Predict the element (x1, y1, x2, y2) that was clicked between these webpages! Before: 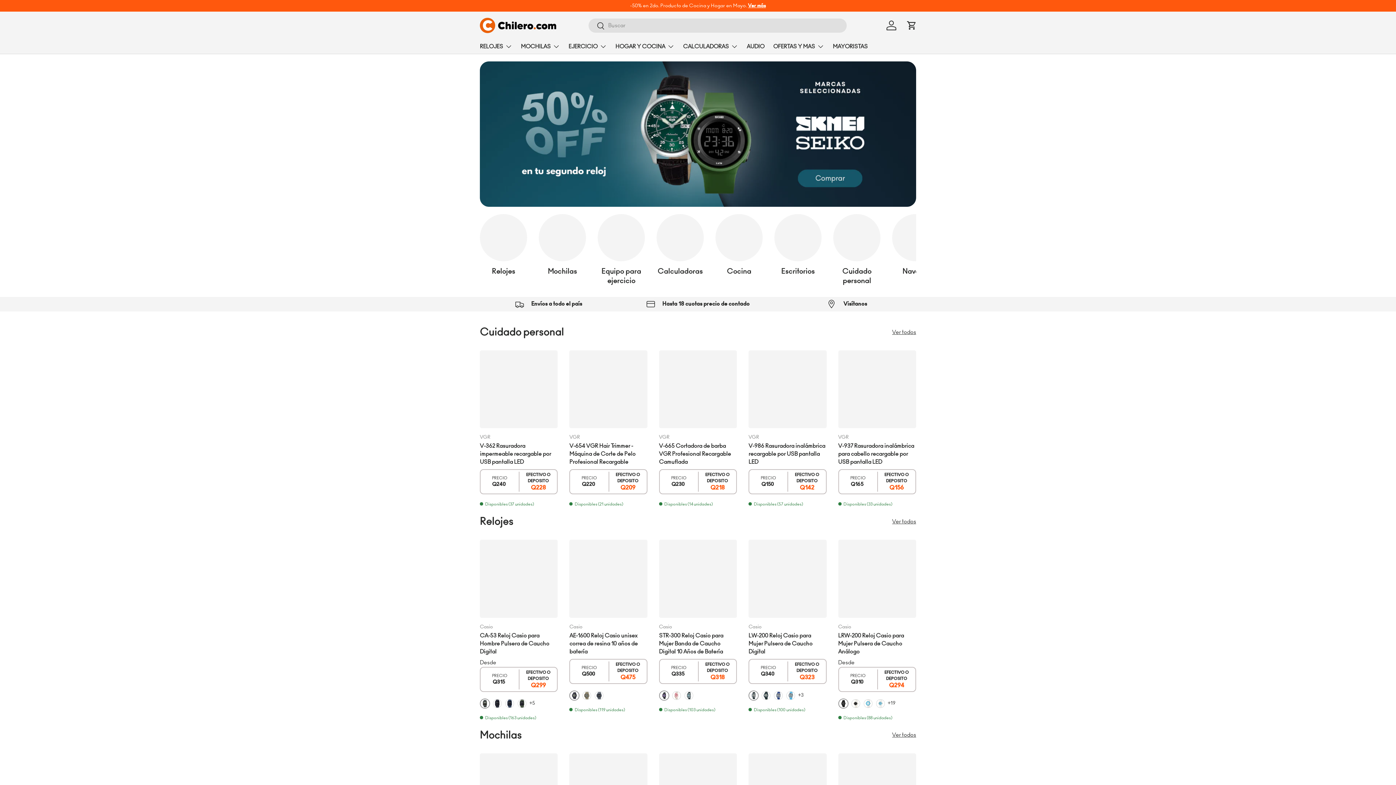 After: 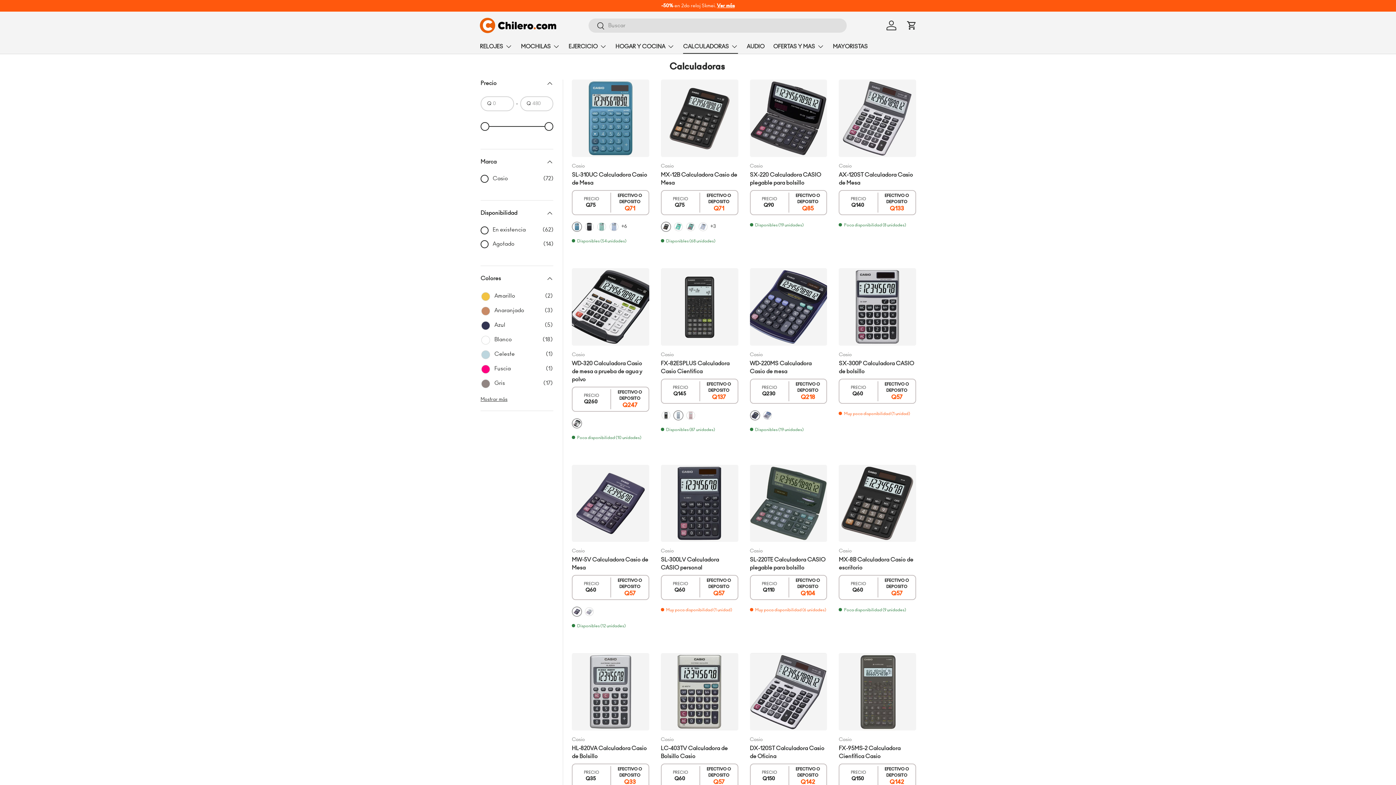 Action: bbox: (657, 268, 702, 275) label: Calculadoras